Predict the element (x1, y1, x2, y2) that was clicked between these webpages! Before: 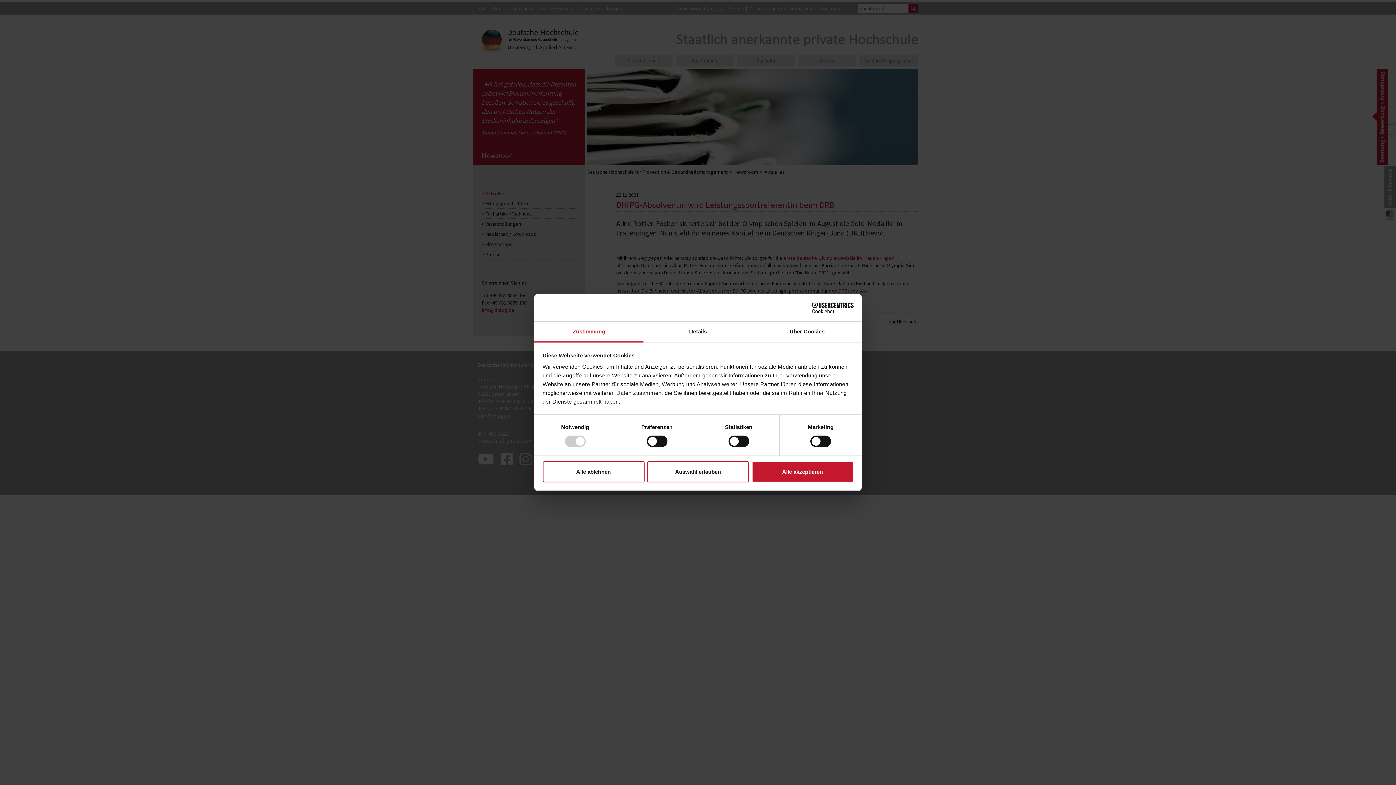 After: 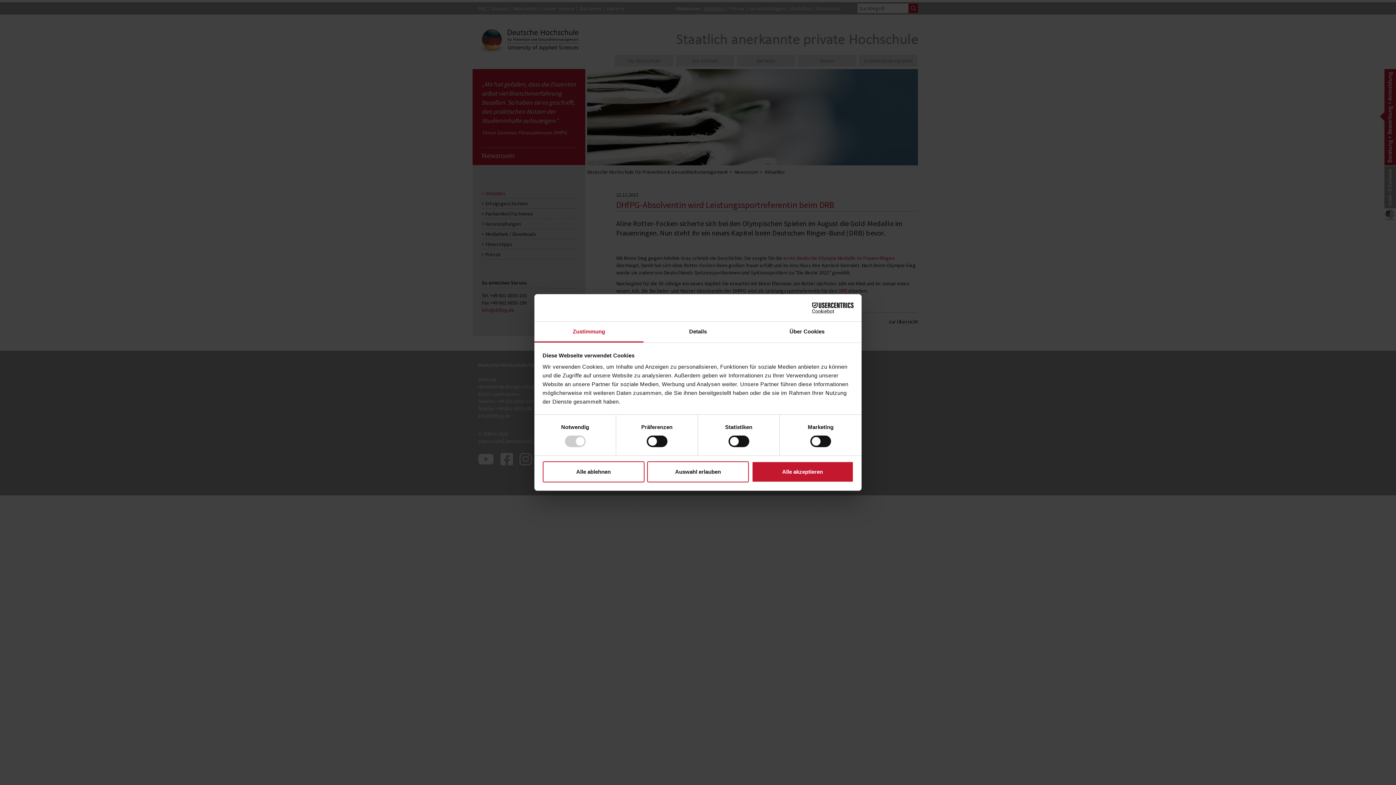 Action: label: Cookiebot - opens in a new window bbox: (790, 302, 853, 313)